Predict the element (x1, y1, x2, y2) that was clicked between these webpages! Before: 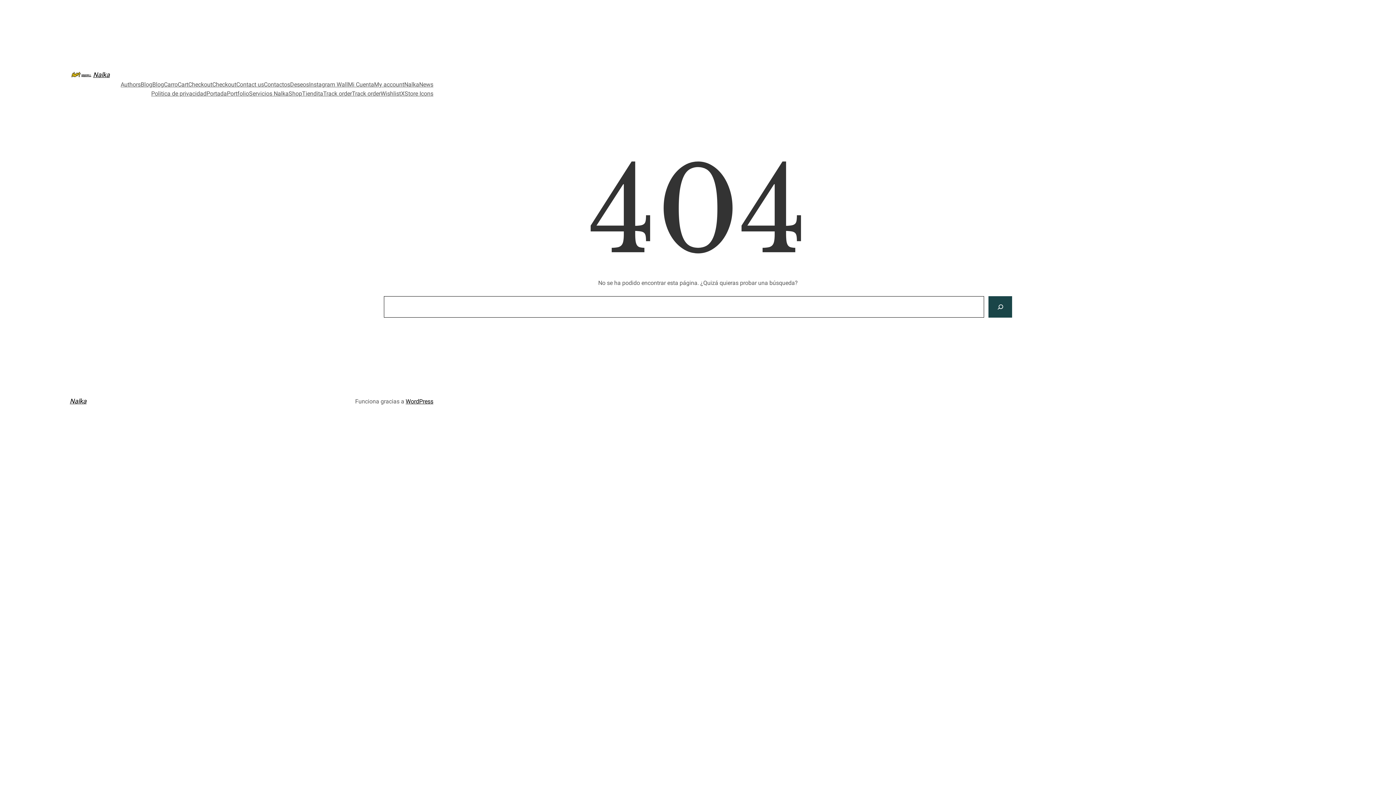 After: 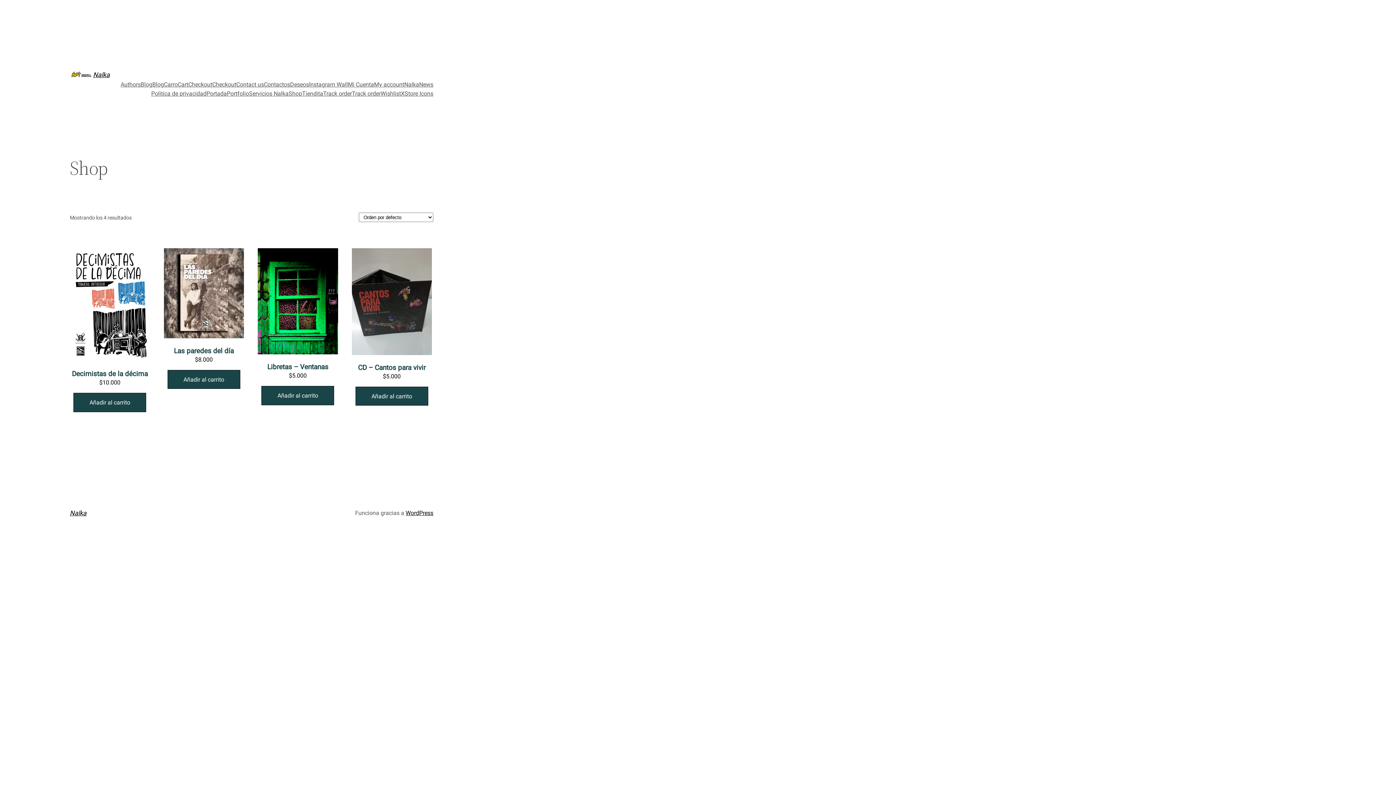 Action: bbox: (288, 89, 302, 98) label: Shop